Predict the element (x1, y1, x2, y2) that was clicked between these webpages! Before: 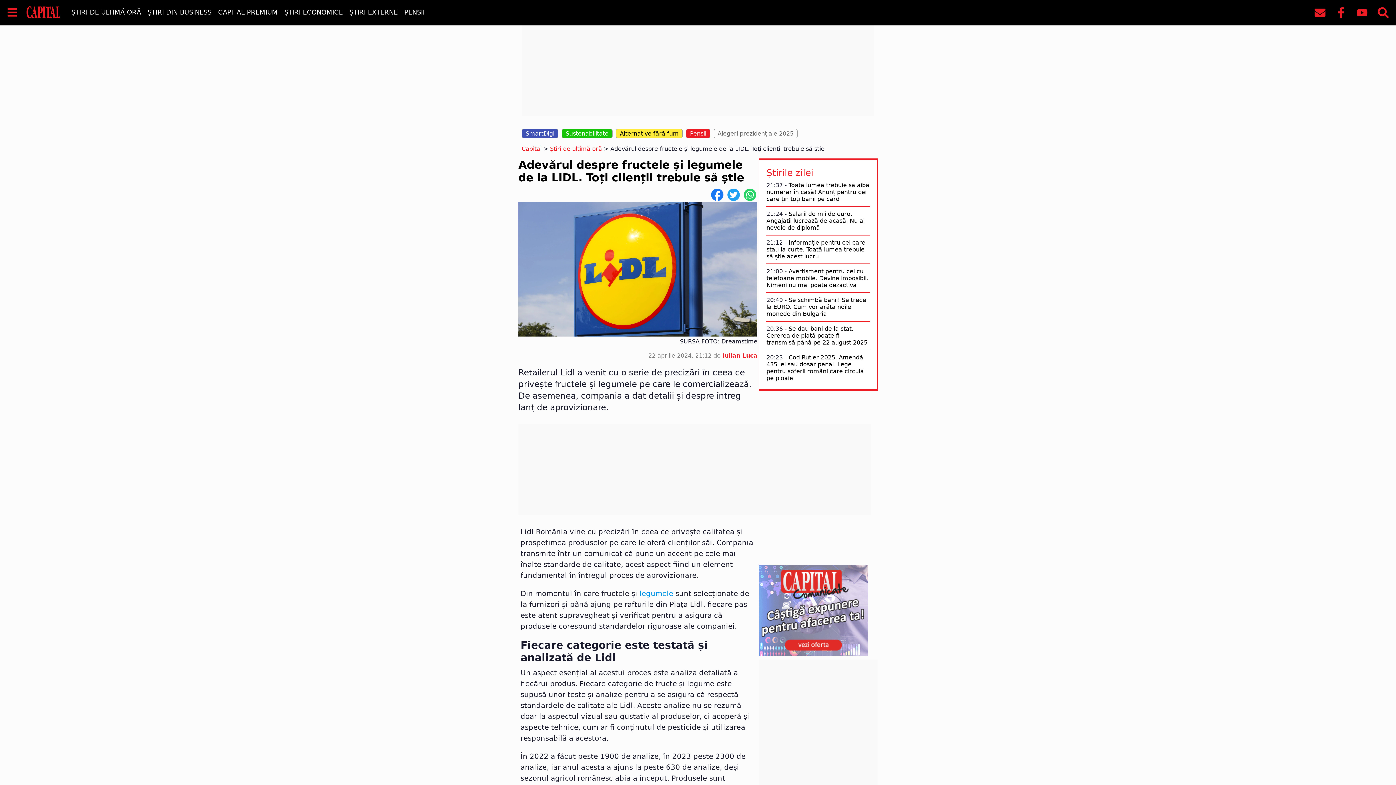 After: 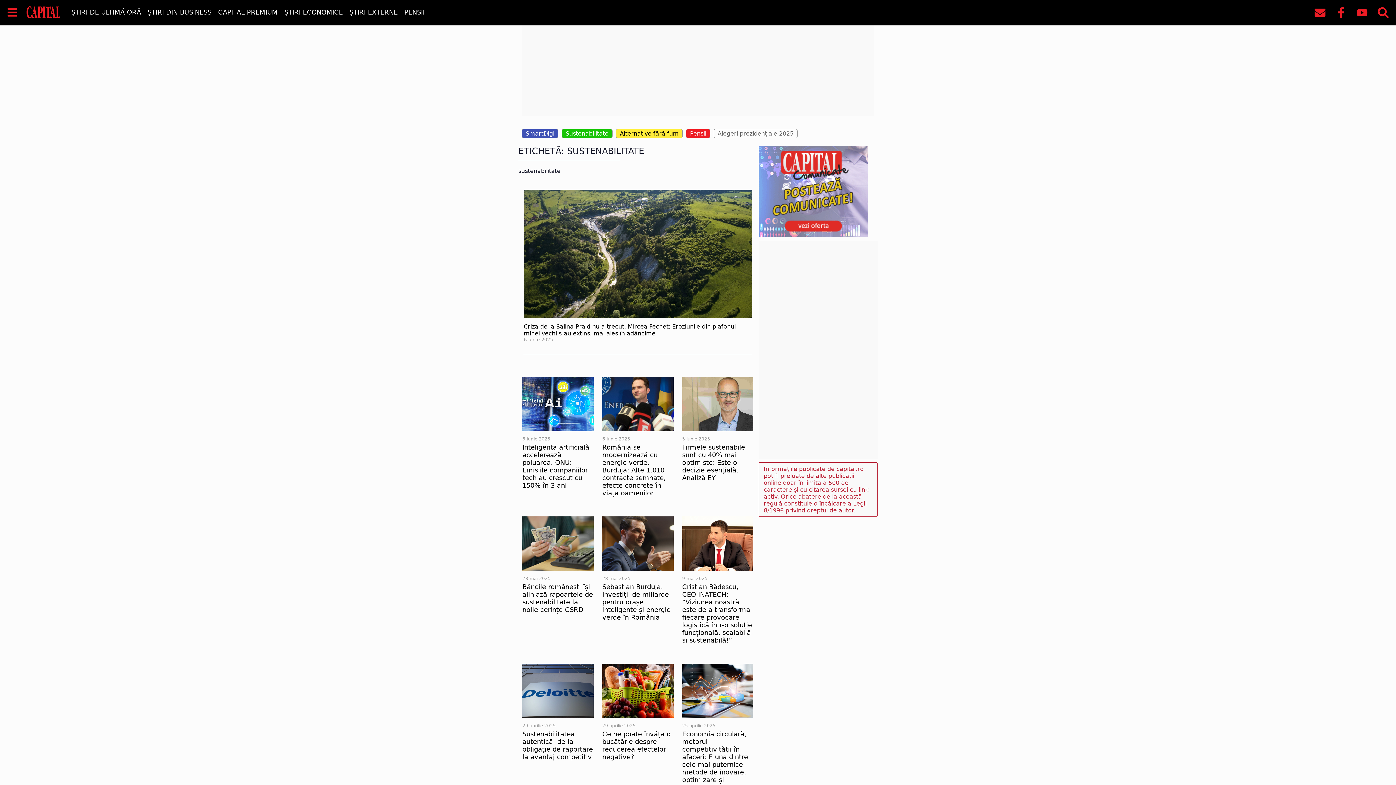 Action: bbox: (561, 129, 612, 138) label: Sustenabilitate